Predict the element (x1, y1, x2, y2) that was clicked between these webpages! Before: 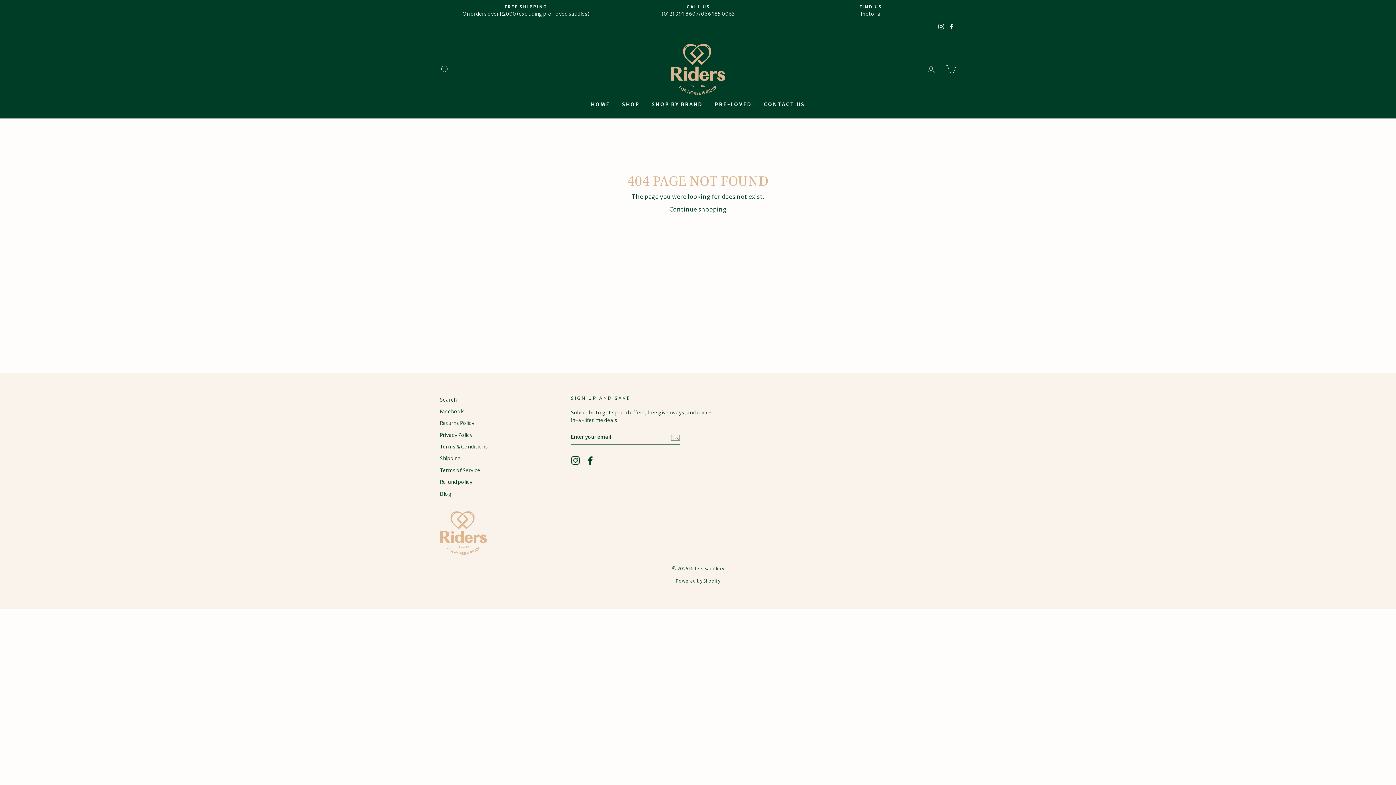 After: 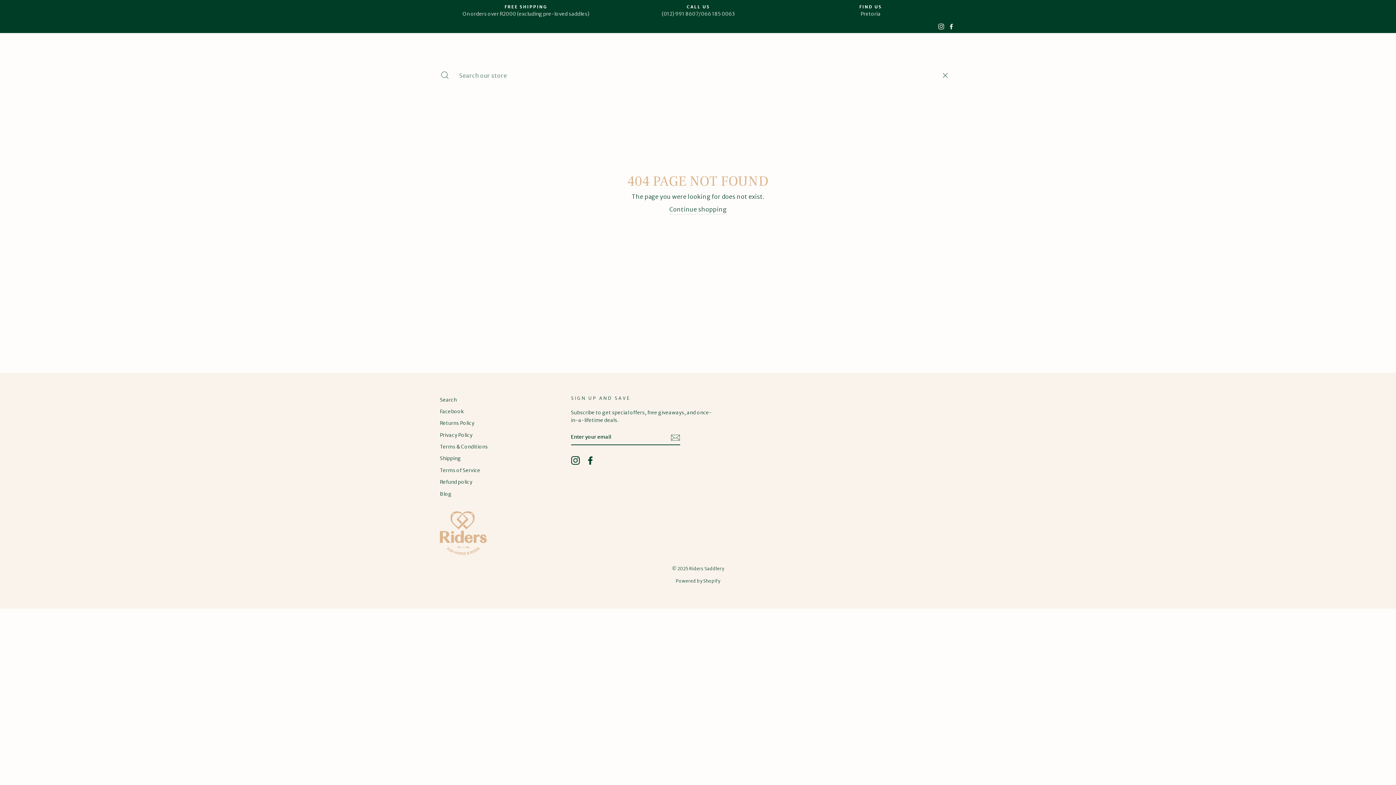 Action: label: SEARCH bbox: (435, 61, 454, 77)